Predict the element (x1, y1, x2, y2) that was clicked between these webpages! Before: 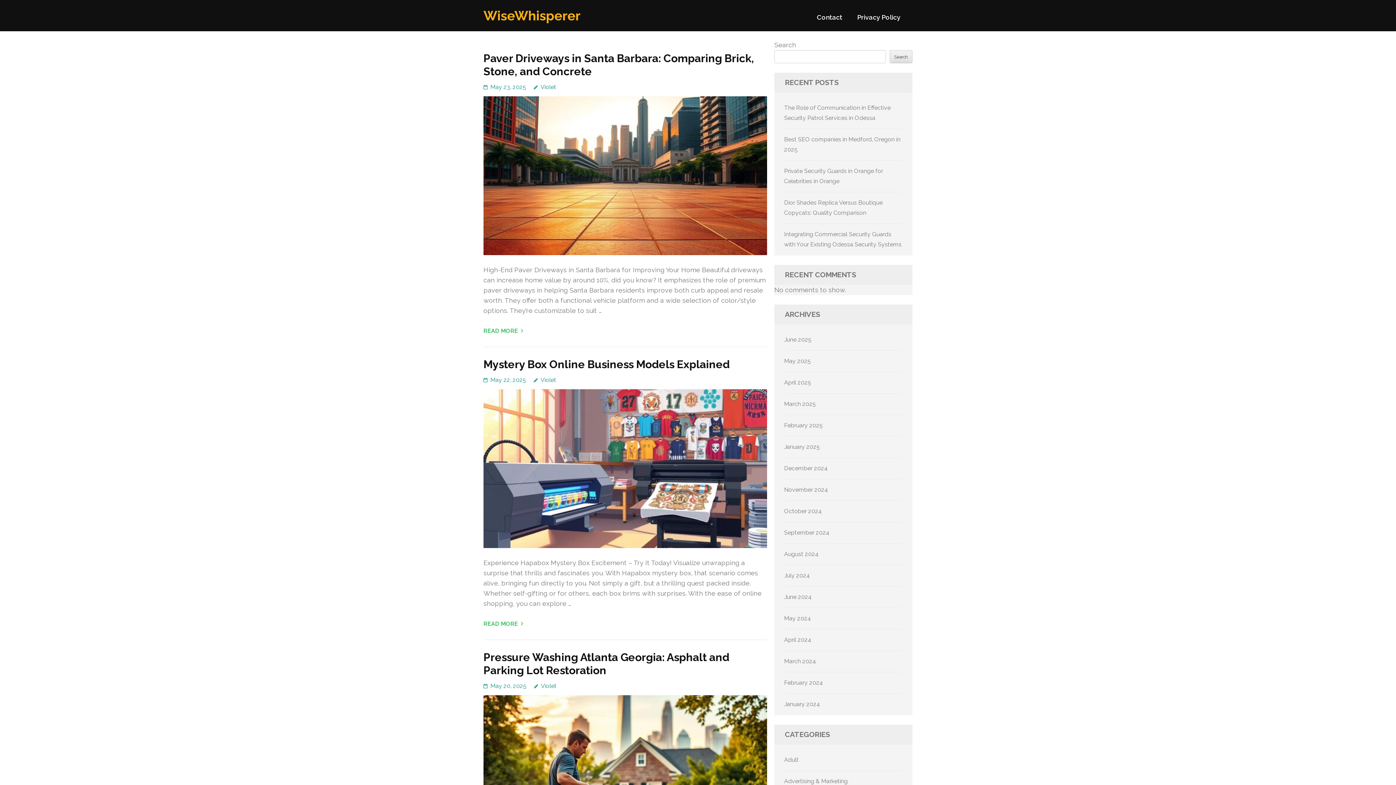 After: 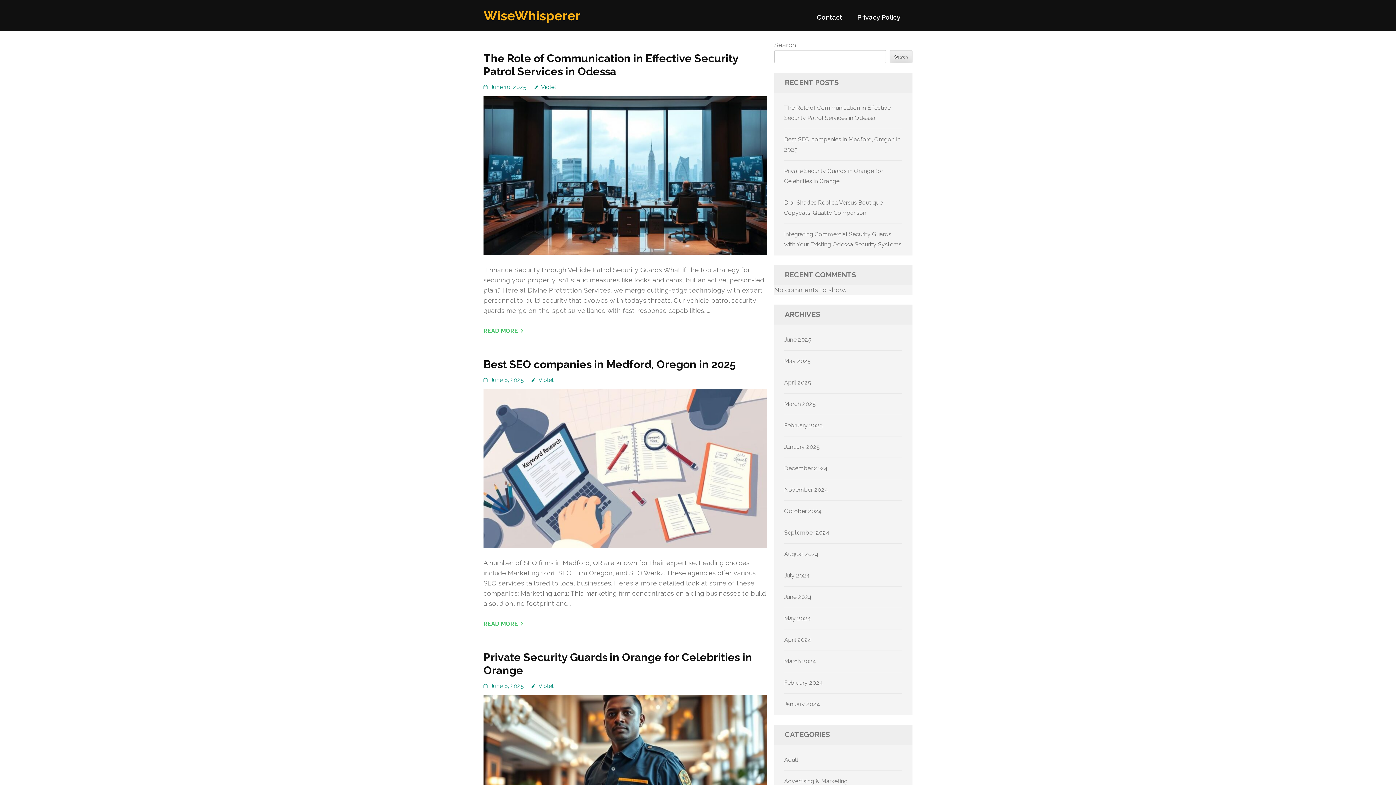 Action: bbox: (483, 8, 580, 23) label: WiseWhisperer